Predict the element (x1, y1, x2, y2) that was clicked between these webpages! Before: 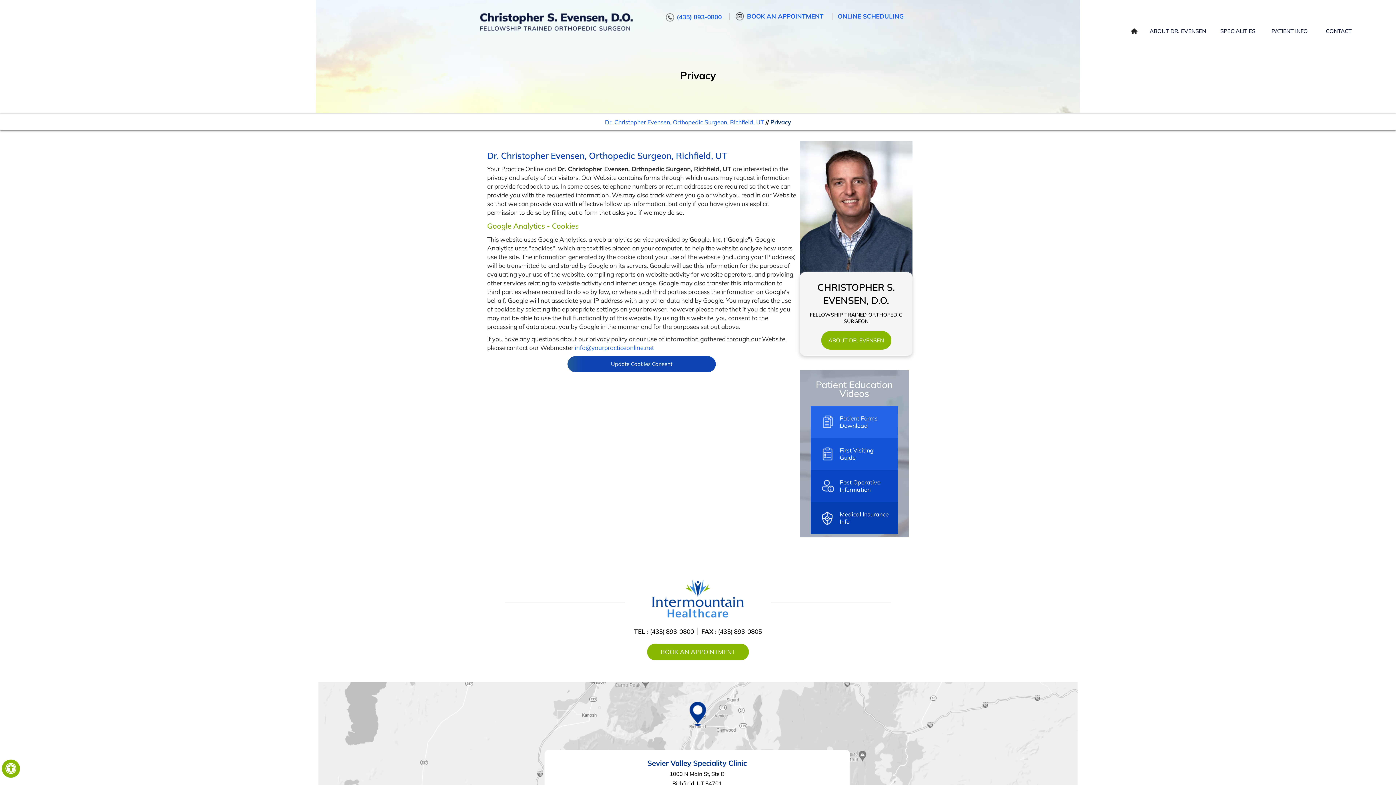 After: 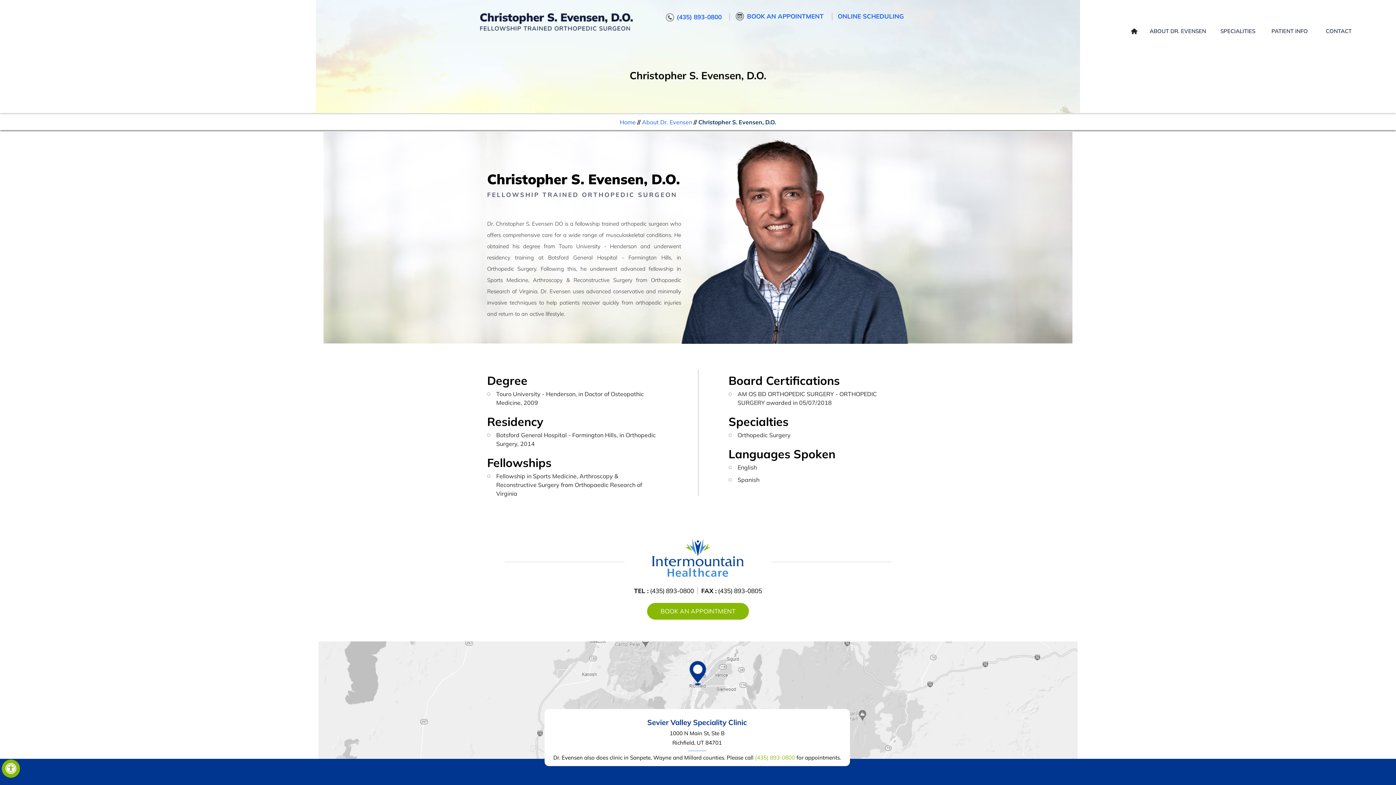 Action: label: ABOUT DR. EVENSEN bbox: (821, 331, 891, 349)